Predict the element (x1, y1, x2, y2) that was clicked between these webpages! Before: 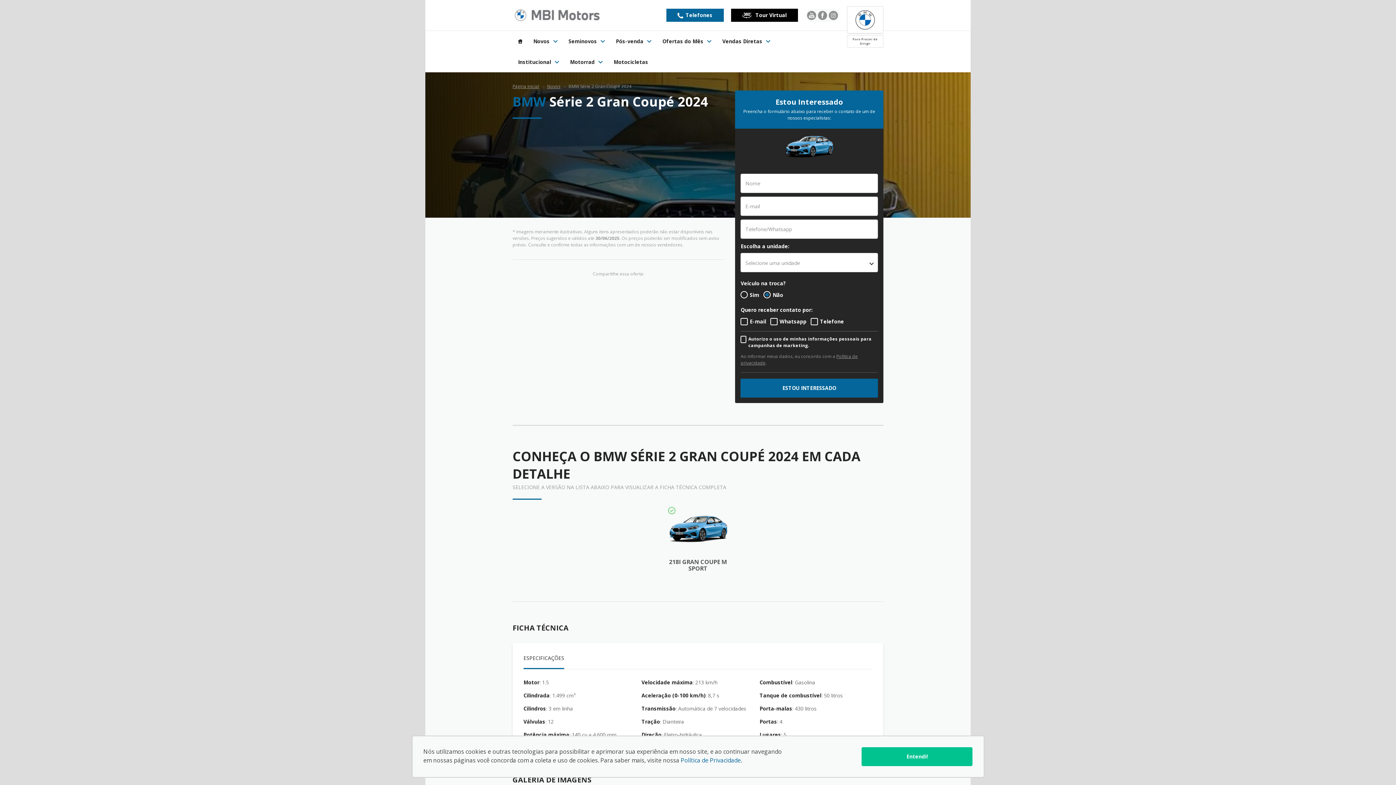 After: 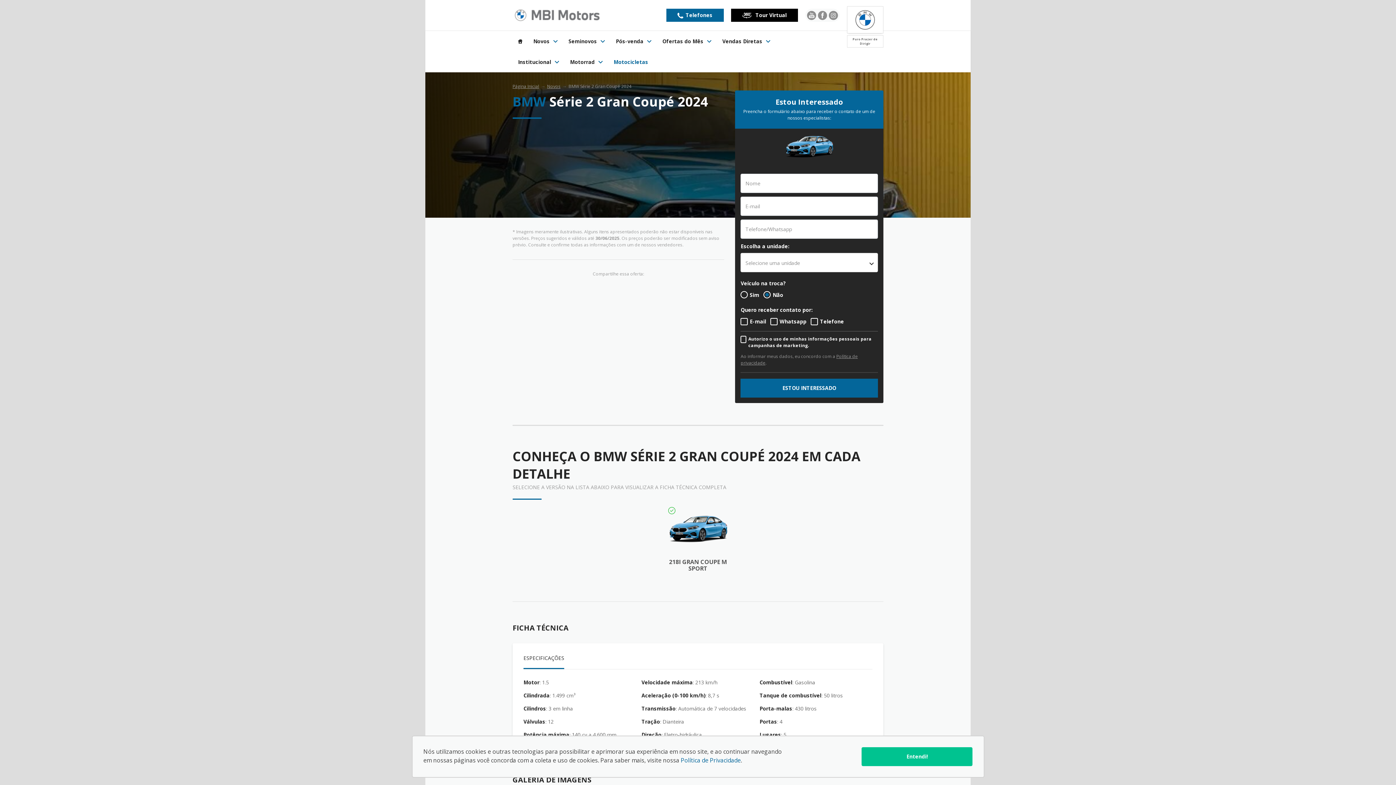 Action: label: Motocicletas bbox: (613, 58, 648, 65)